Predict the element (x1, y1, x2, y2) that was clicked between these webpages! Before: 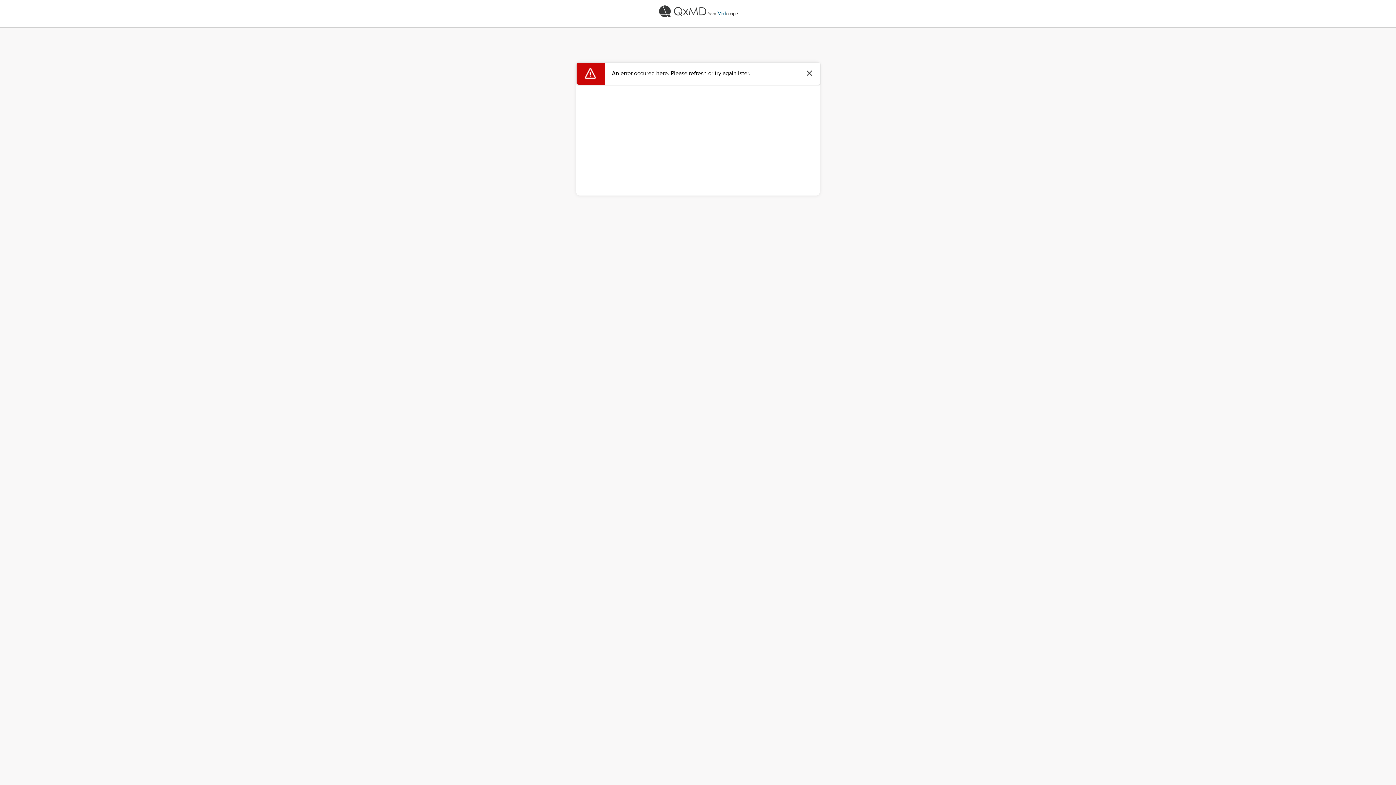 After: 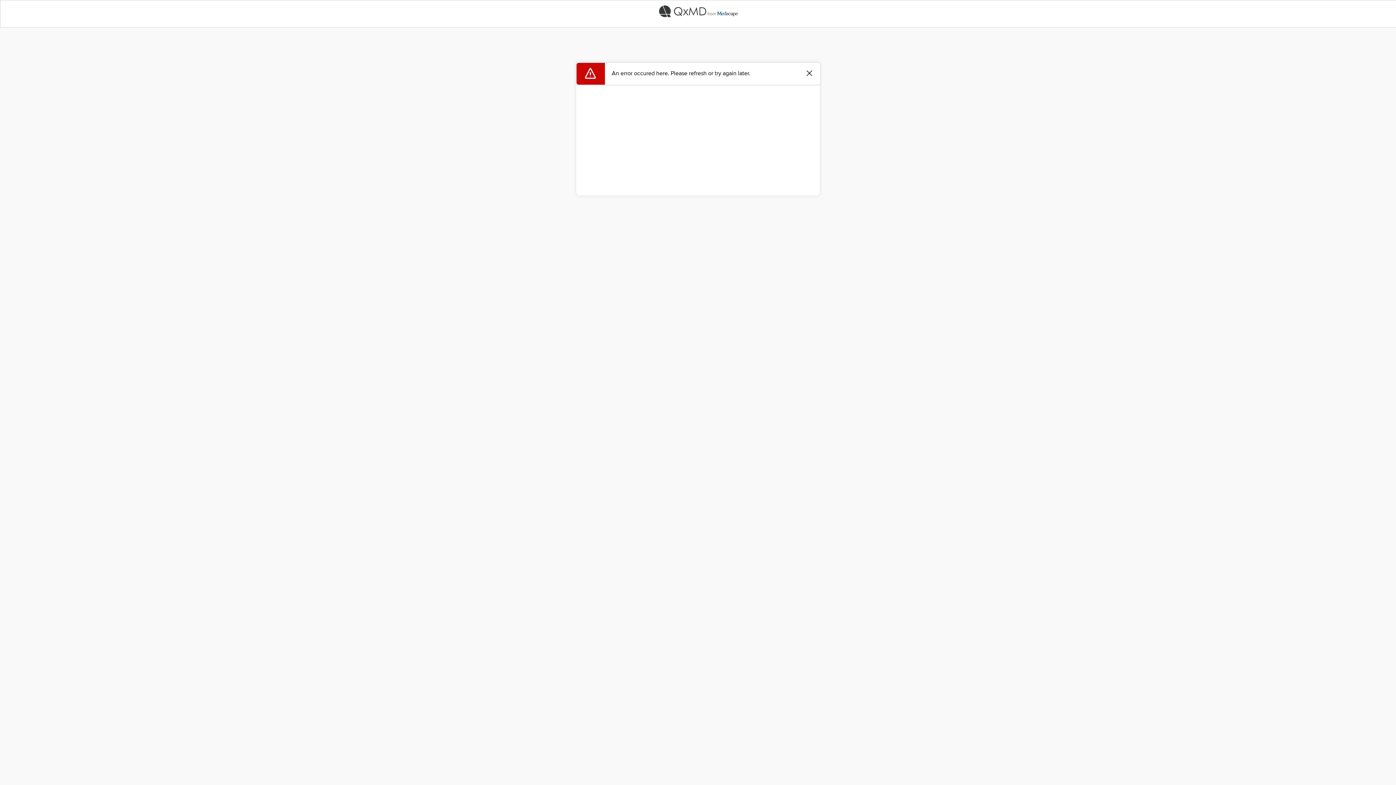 Action: bbox: (0, 0, 1396, 22)